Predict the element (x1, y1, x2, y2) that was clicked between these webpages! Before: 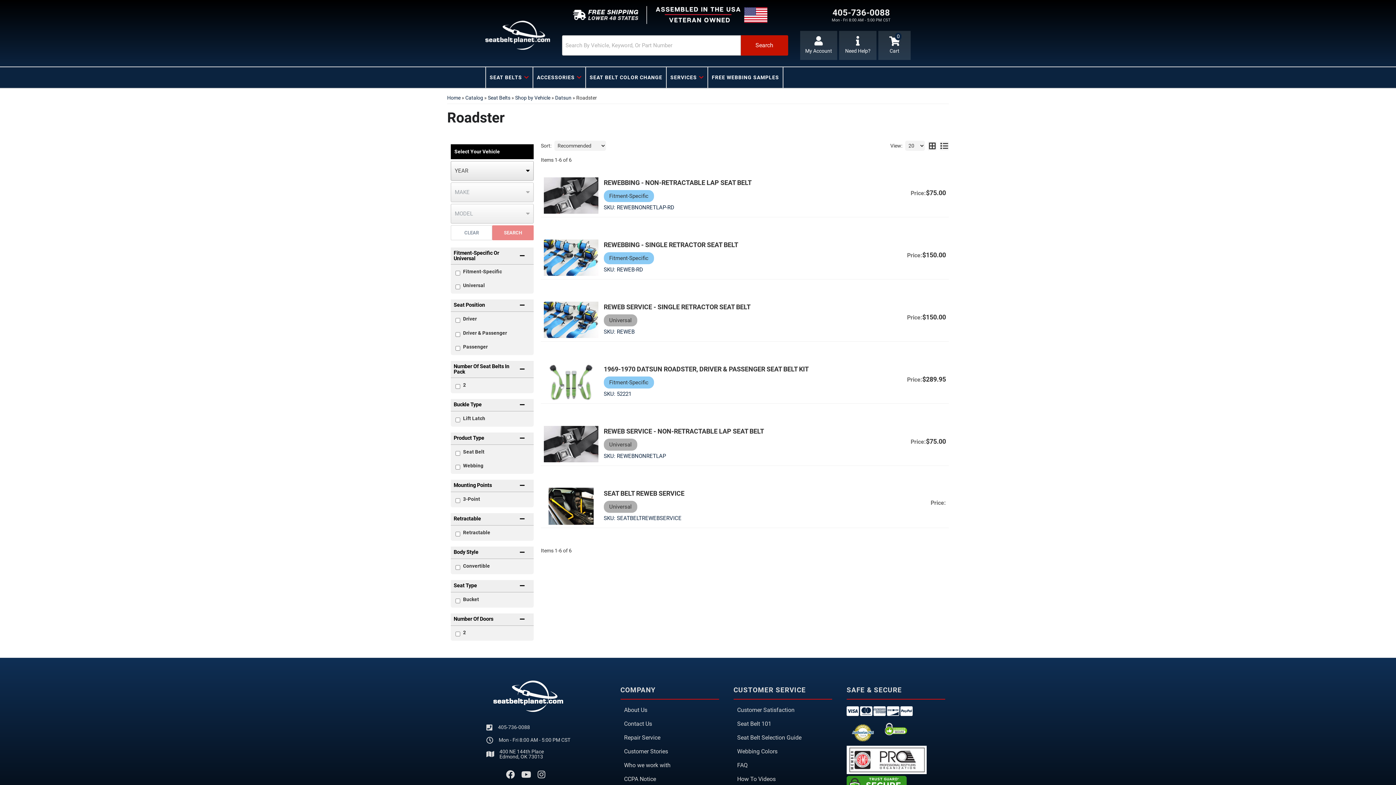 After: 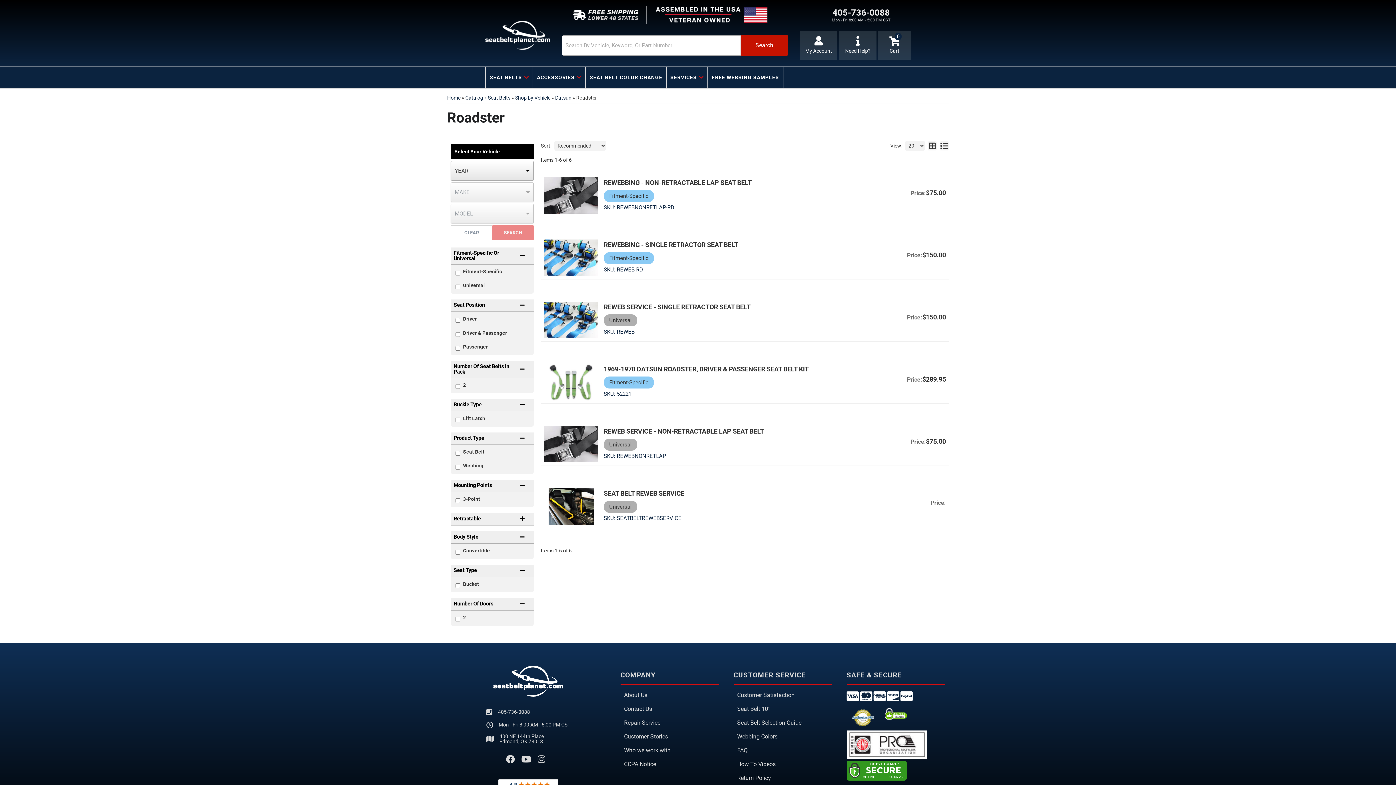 Action: bbox: (513, 516, 530, 522)